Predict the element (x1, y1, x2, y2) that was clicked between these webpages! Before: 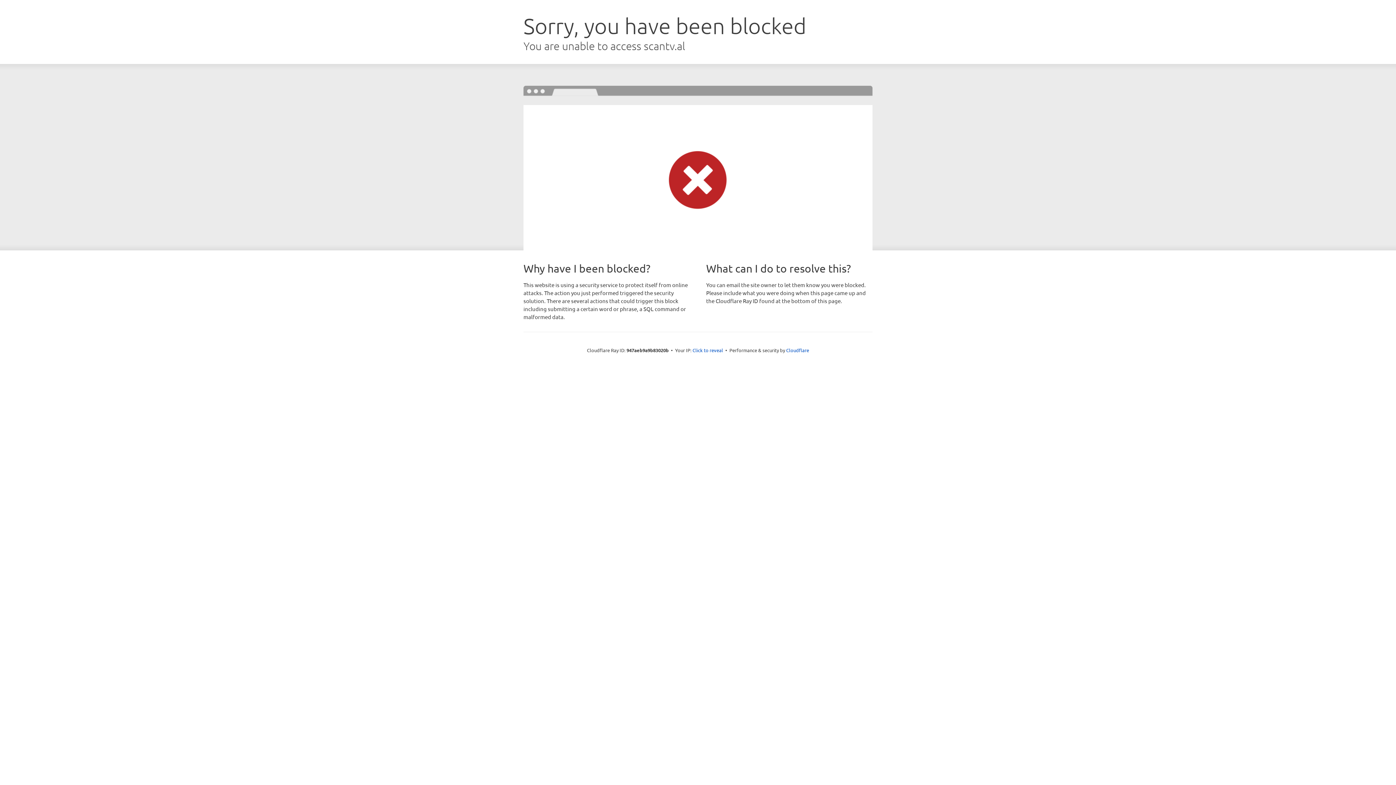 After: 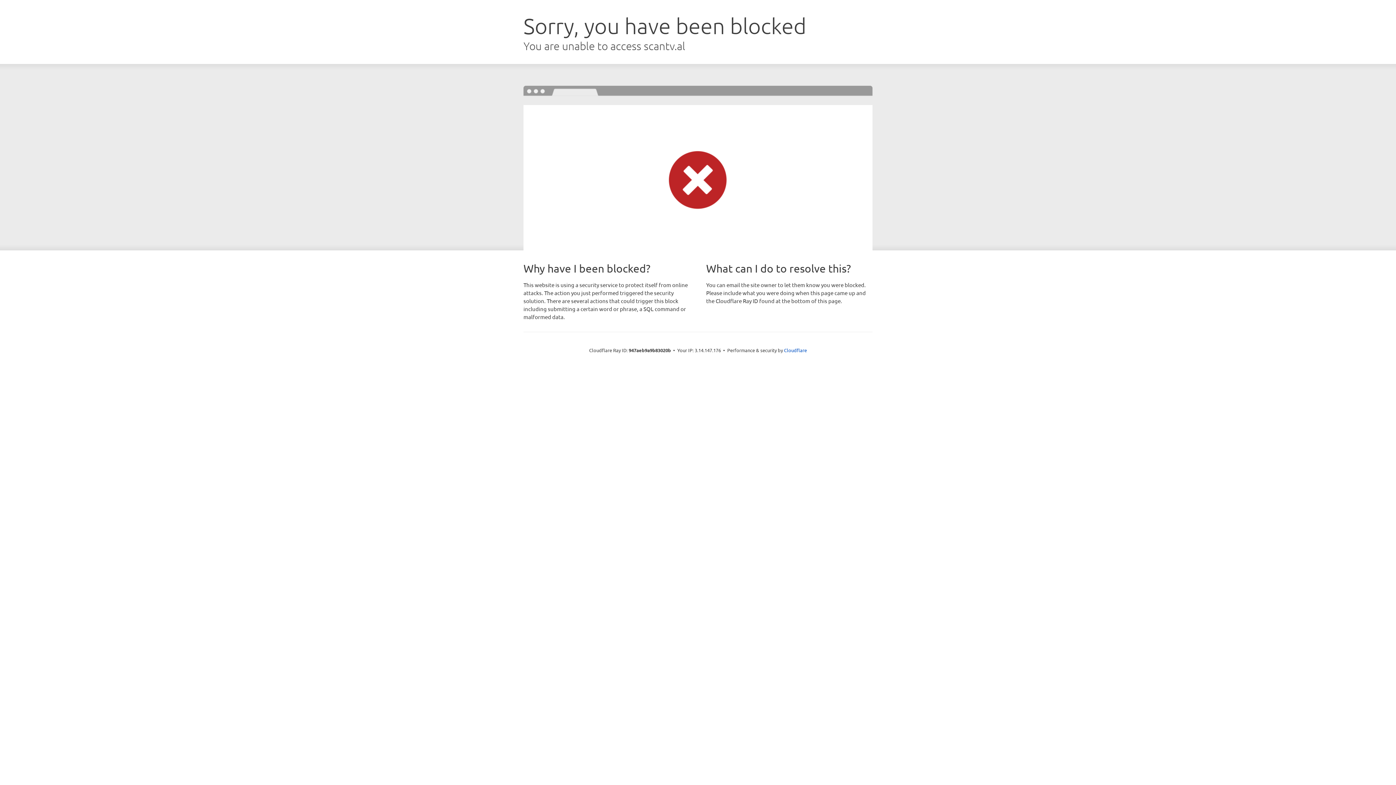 Action: bbox: (692, 346, 723, 353) label: Click to reveal